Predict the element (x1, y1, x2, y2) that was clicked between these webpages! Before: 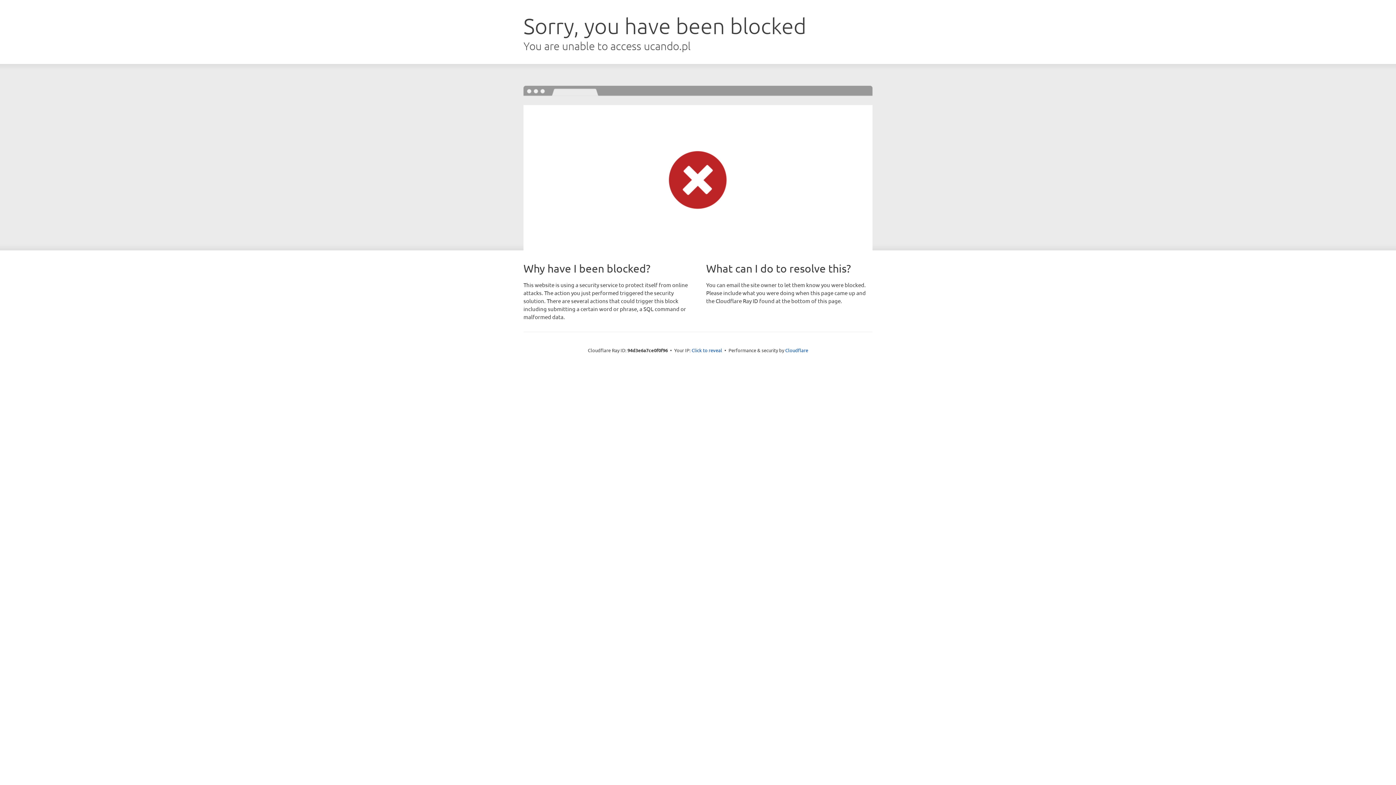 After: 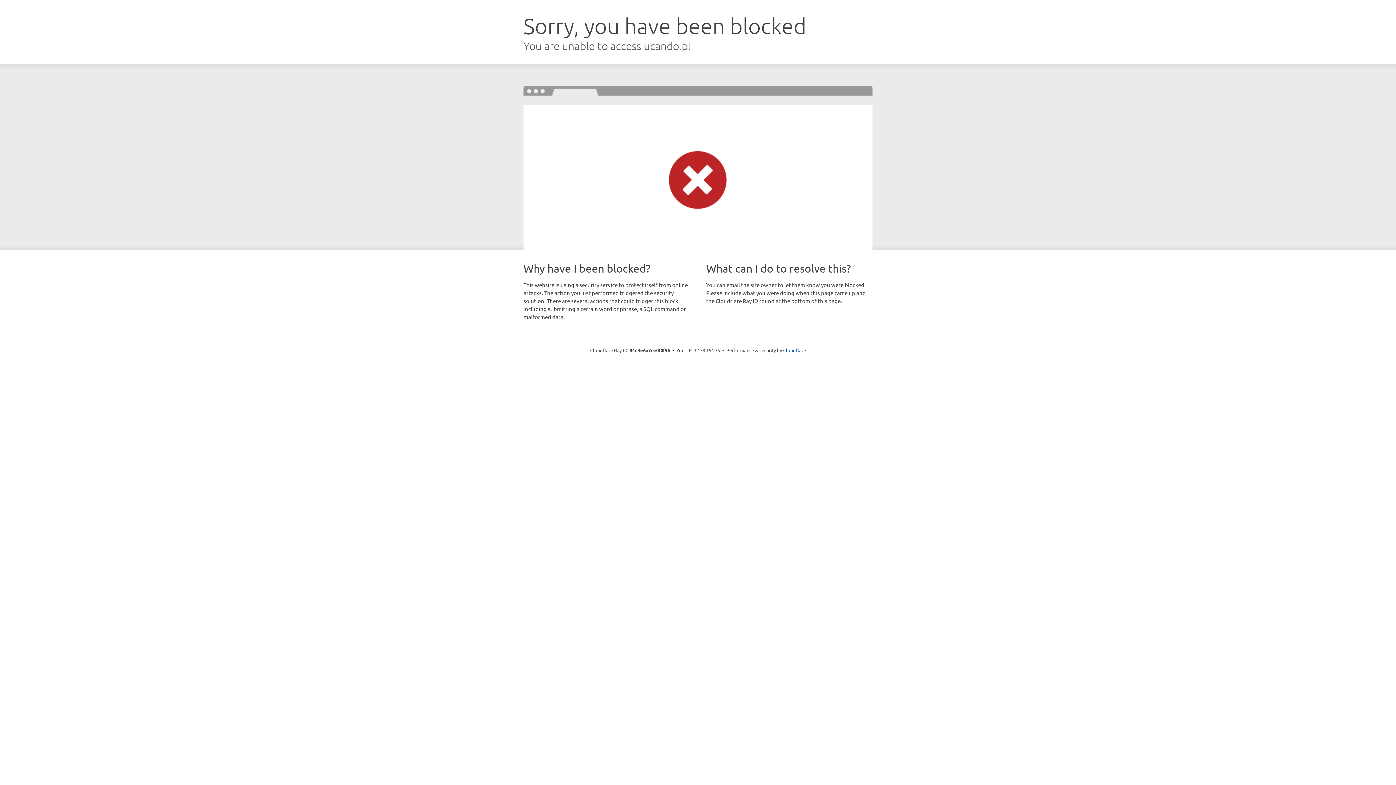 Action: bbox: (691, 346, 722, 353) label: Click to reveal